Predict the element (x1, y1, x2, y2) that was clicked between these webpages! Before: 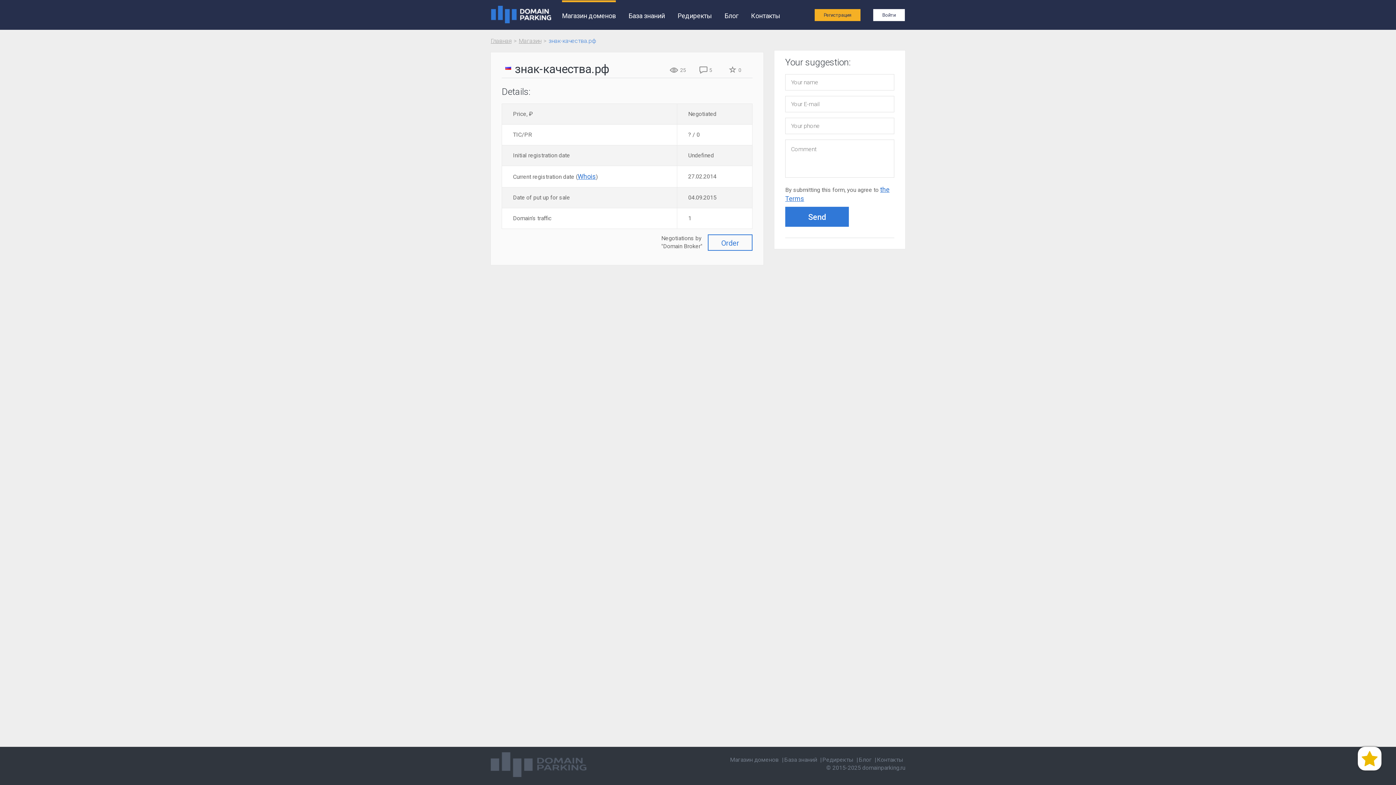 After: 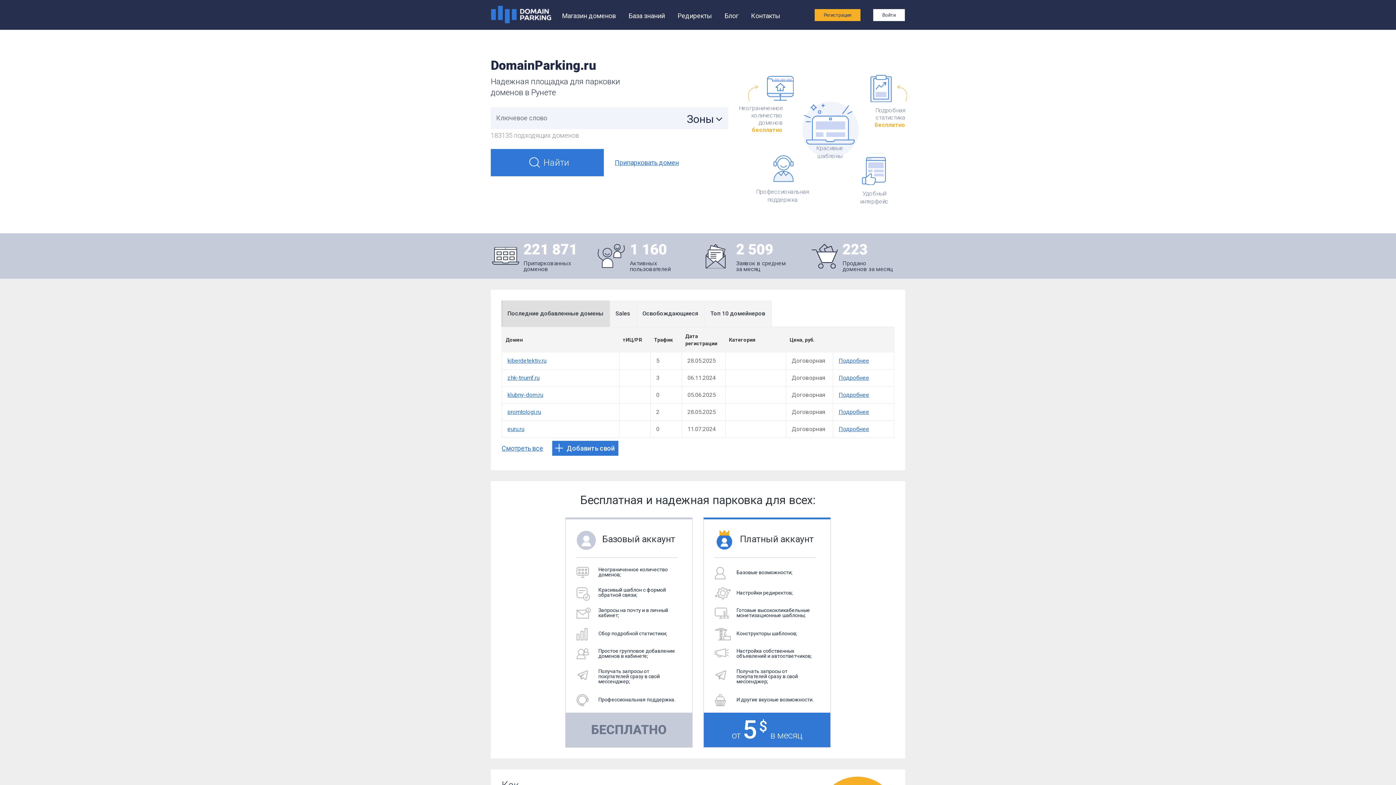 Action: bbox: (491, 0, 556, 28)